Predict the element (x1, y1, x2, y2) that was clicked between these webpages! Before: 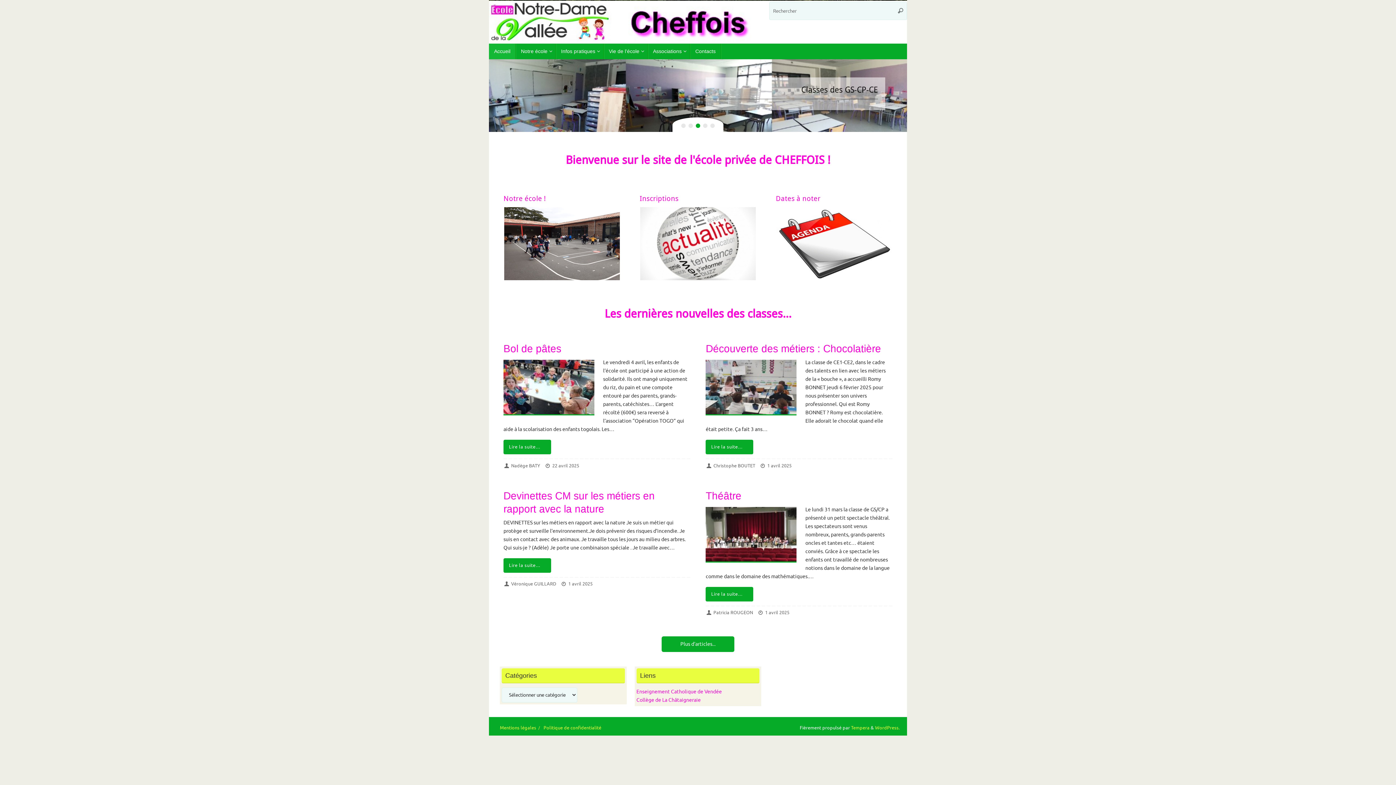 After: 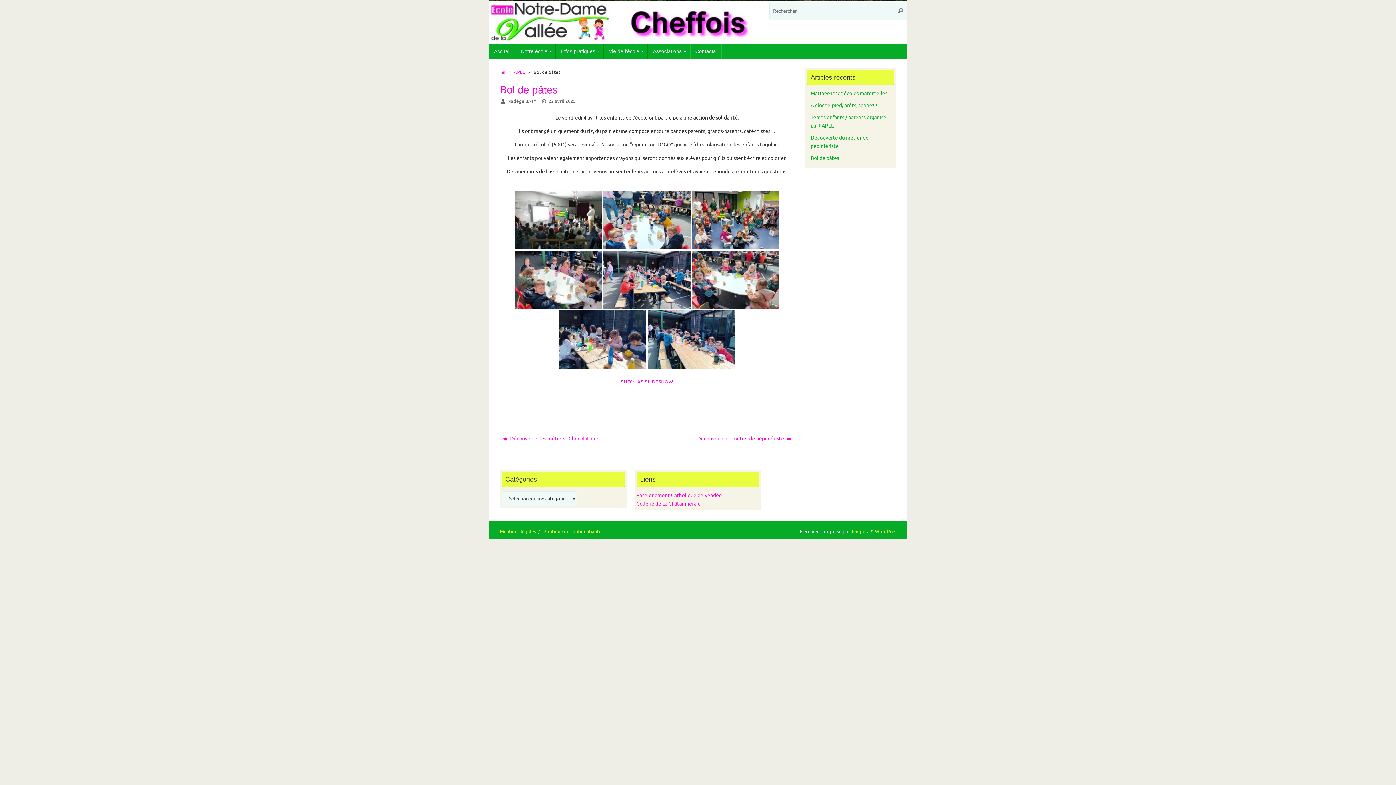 Action: bbox: (503, 440, 551, 454) label: Lire la suite…